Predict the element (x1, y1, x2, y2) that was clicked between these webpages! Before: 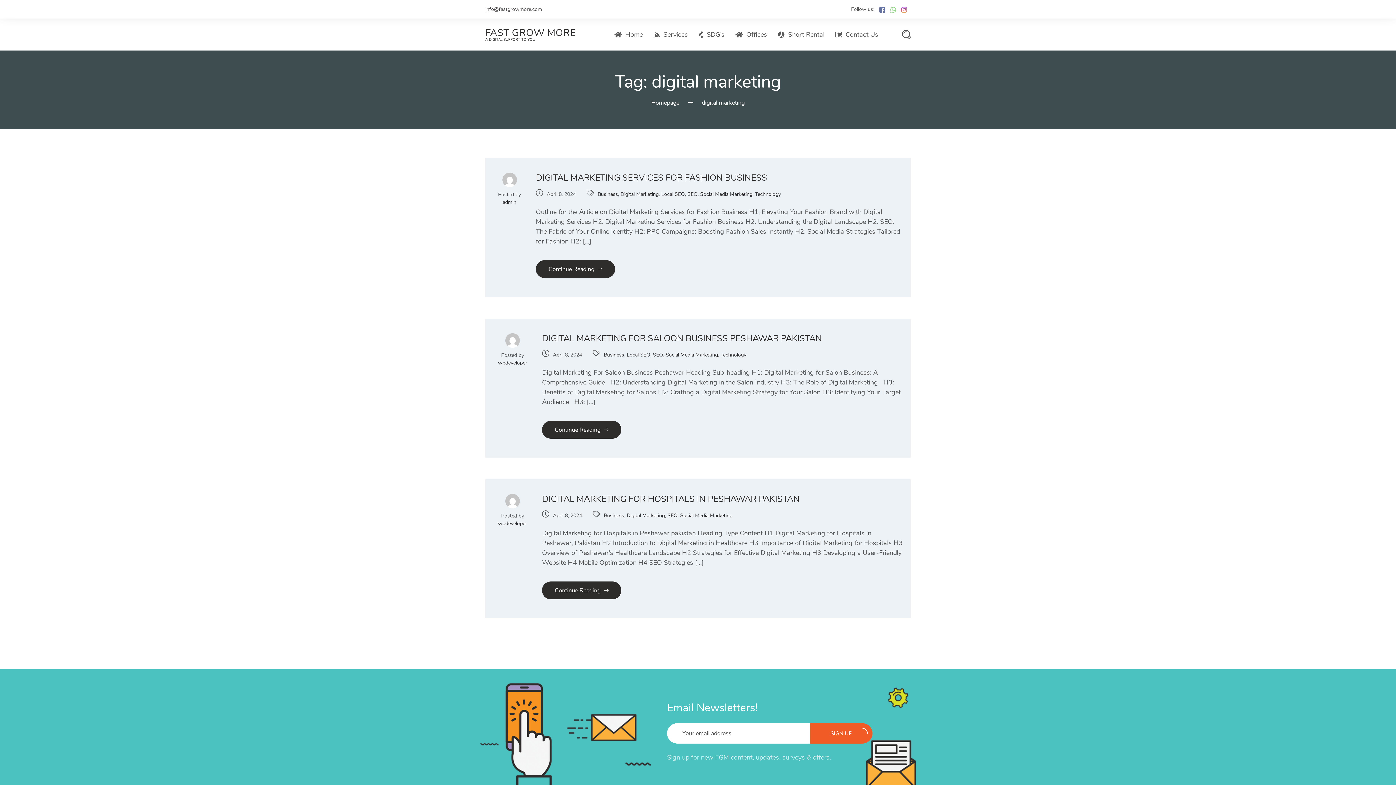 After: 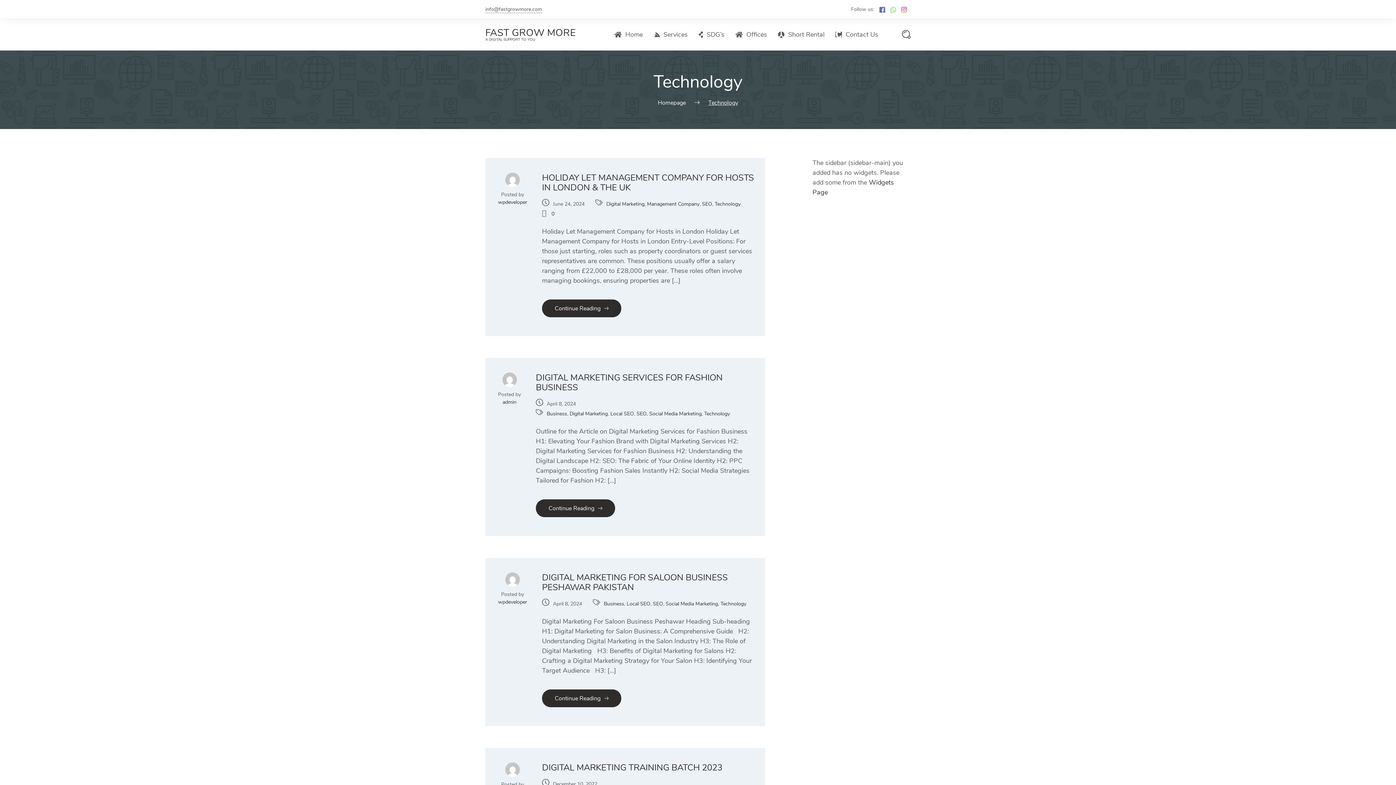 Action: bbox: (720, 351, 746, 358) label: Technology